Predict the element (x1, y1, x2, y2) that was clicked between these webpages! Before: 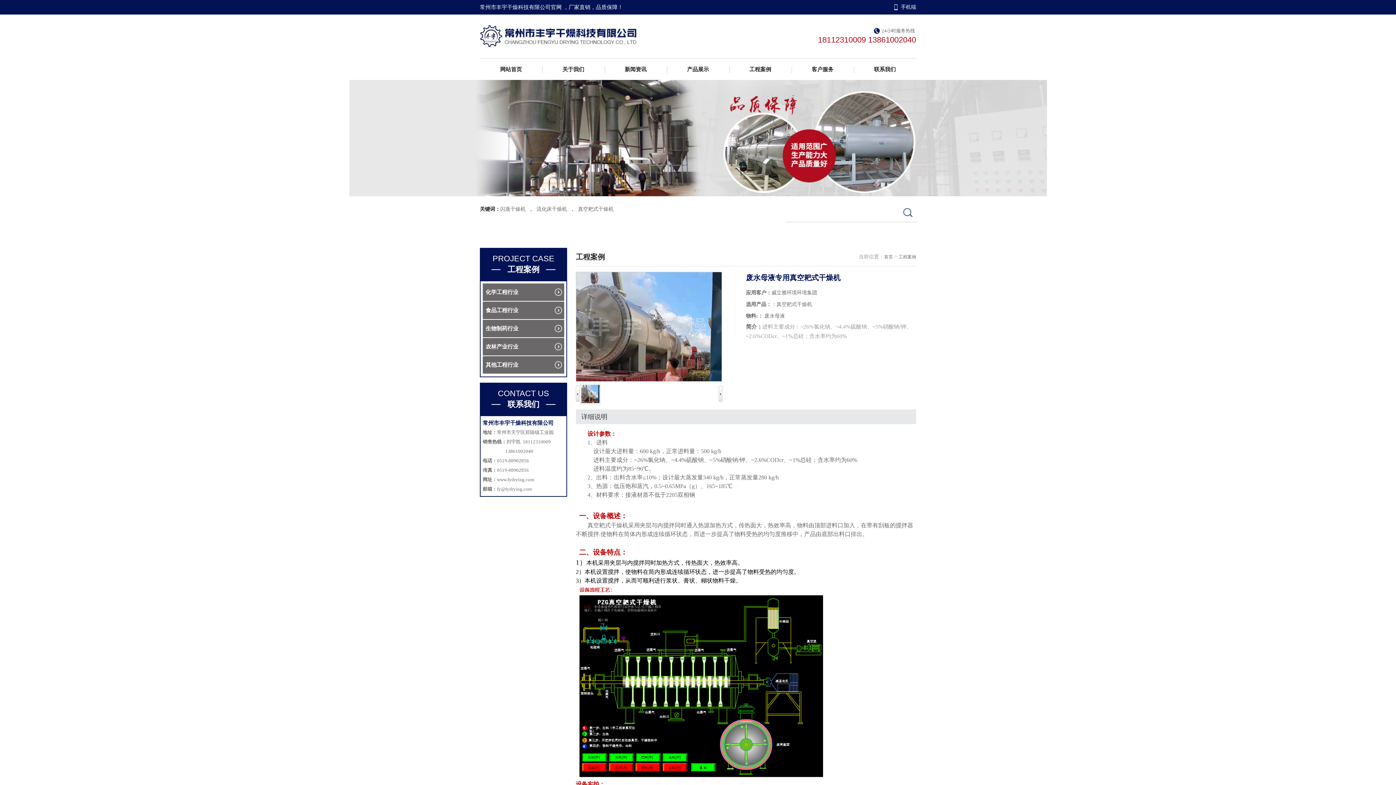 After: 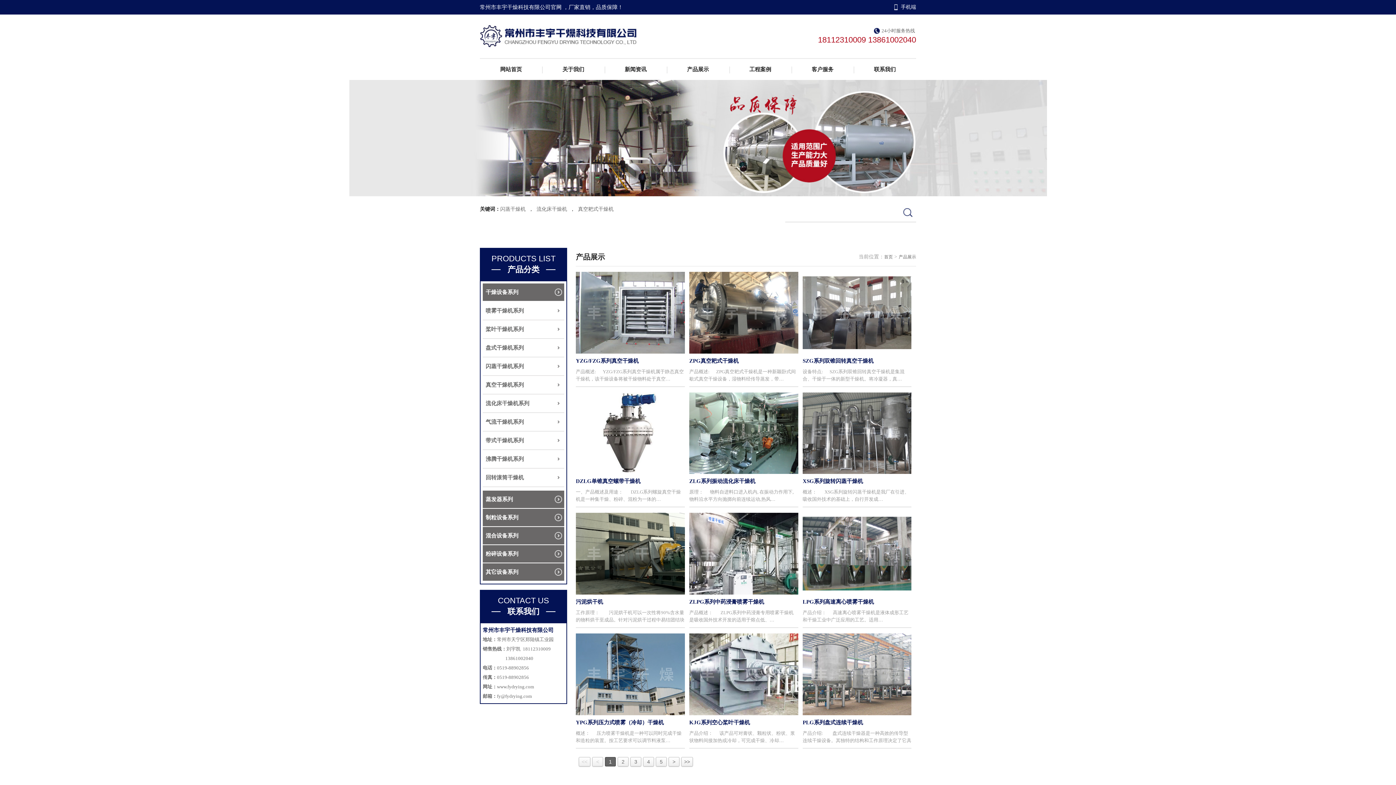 Action: bbox: (666, 58, 729, 80) label: 产品展示